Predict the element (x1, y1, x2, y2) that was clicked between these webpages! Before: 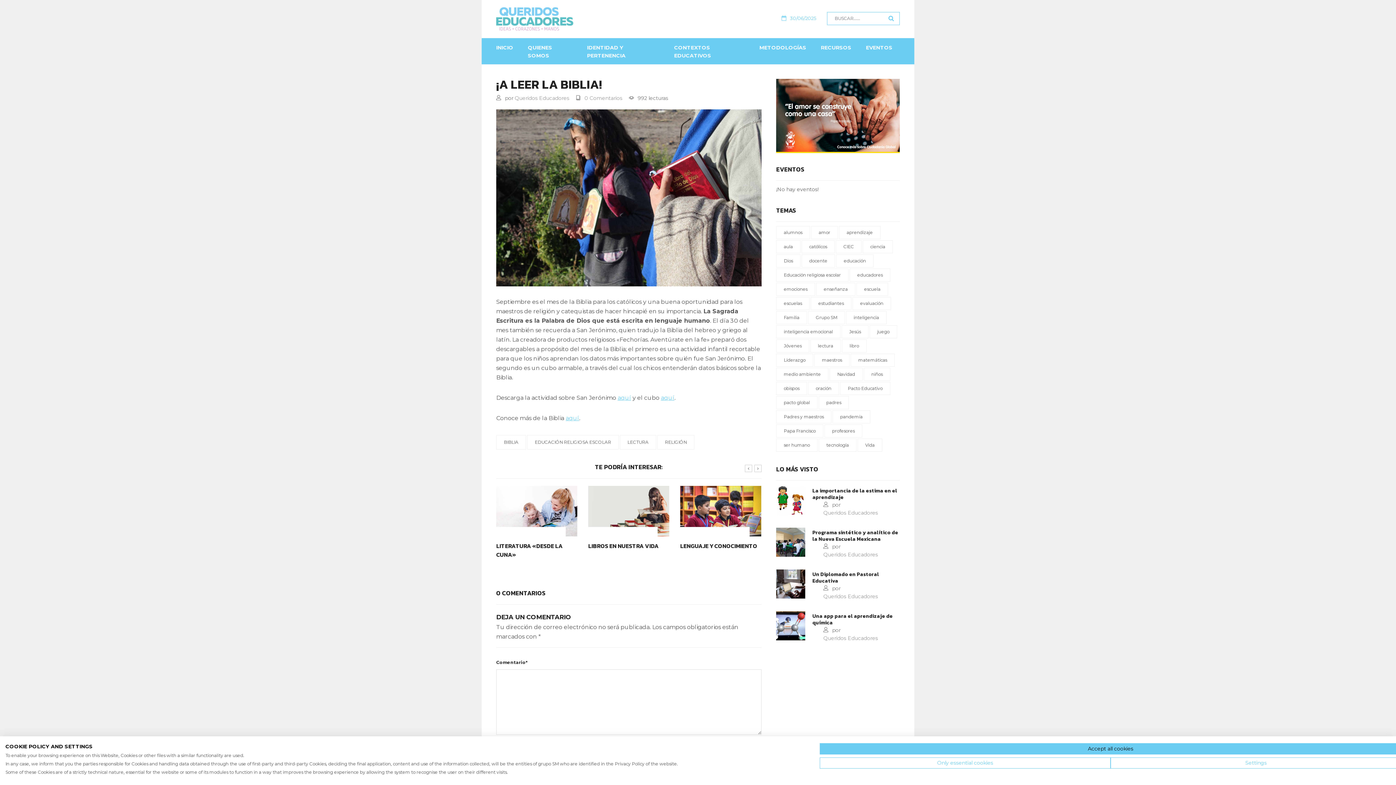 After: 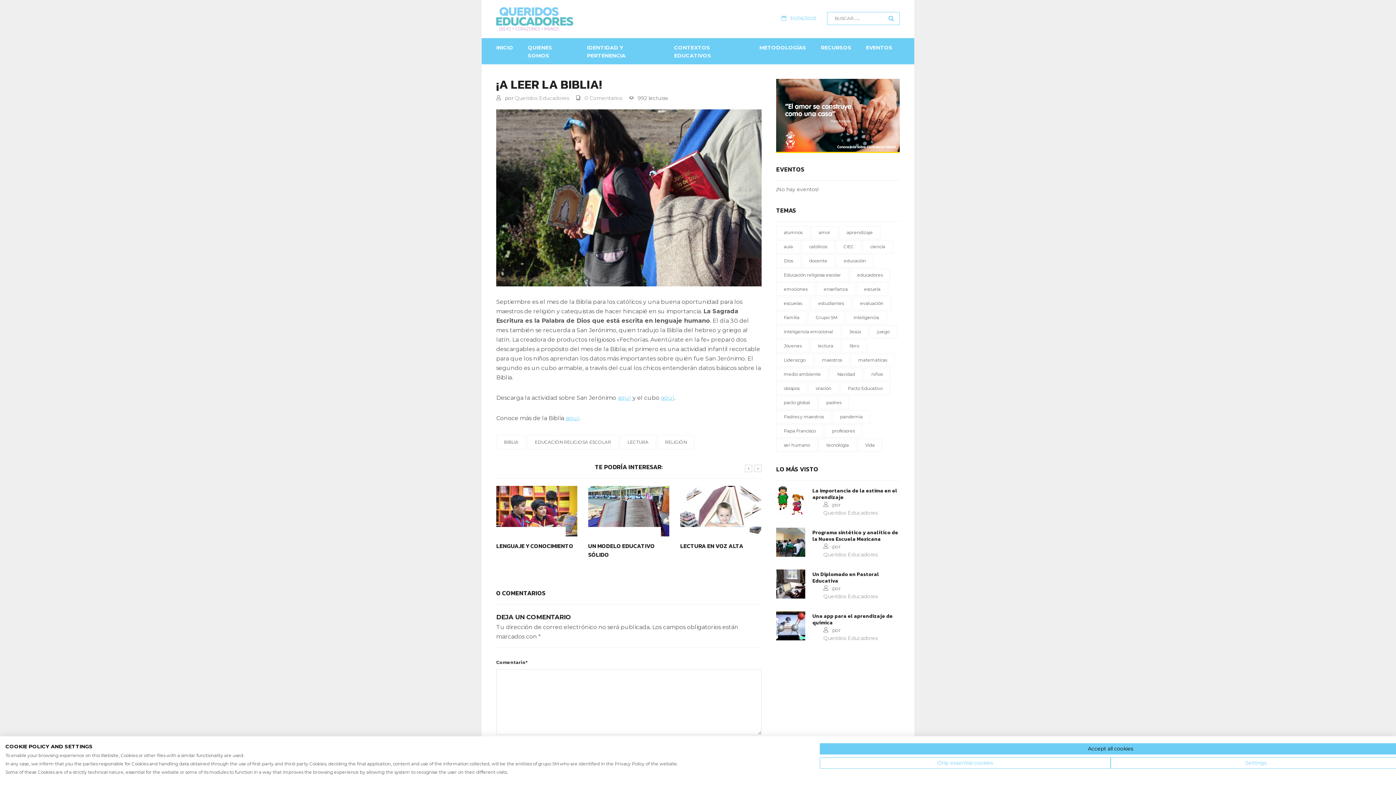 Action: bbox: (776, 79, 900, 153)